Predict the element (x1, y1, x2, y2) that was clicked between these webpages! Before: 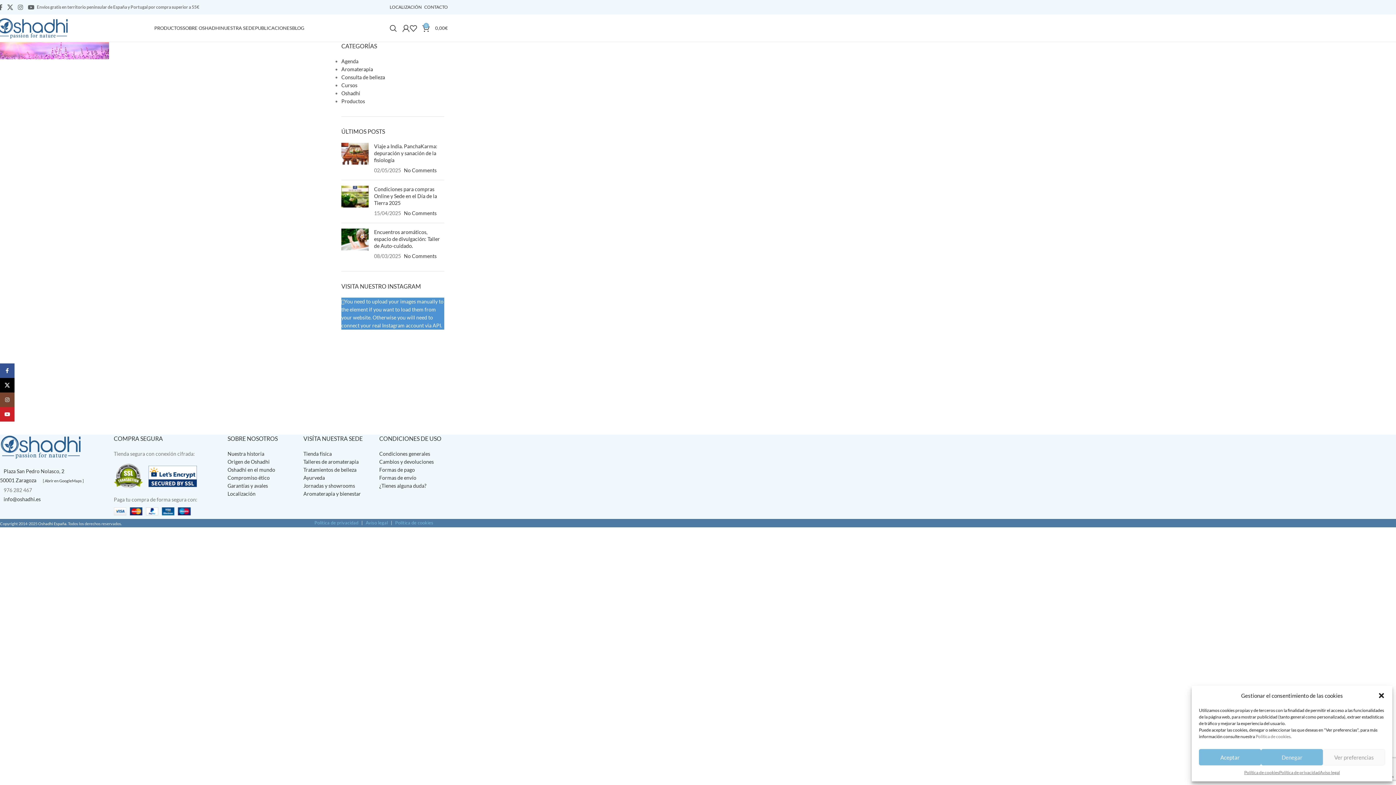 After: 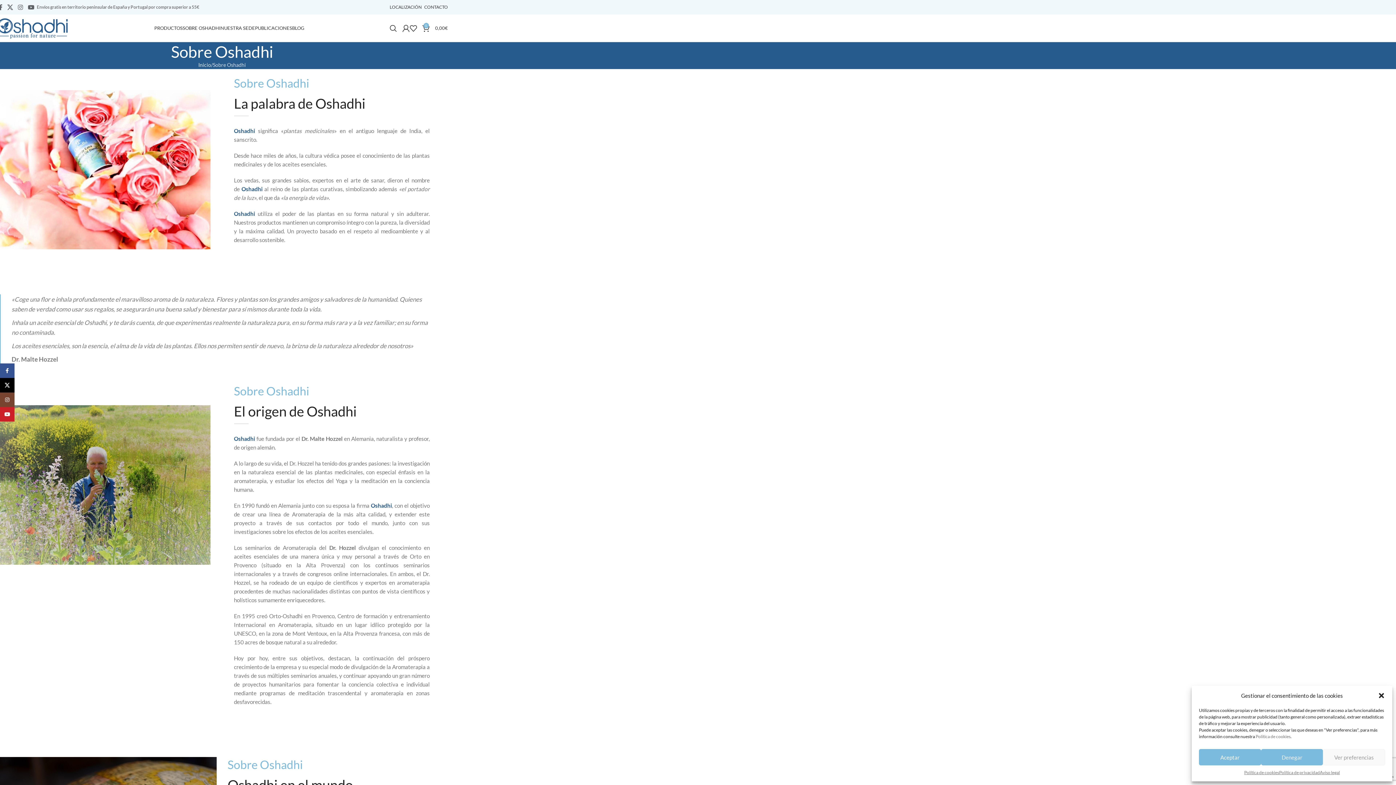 Action: bbox: (182, 20, 220, 35) label: SOBRE OSHADHI